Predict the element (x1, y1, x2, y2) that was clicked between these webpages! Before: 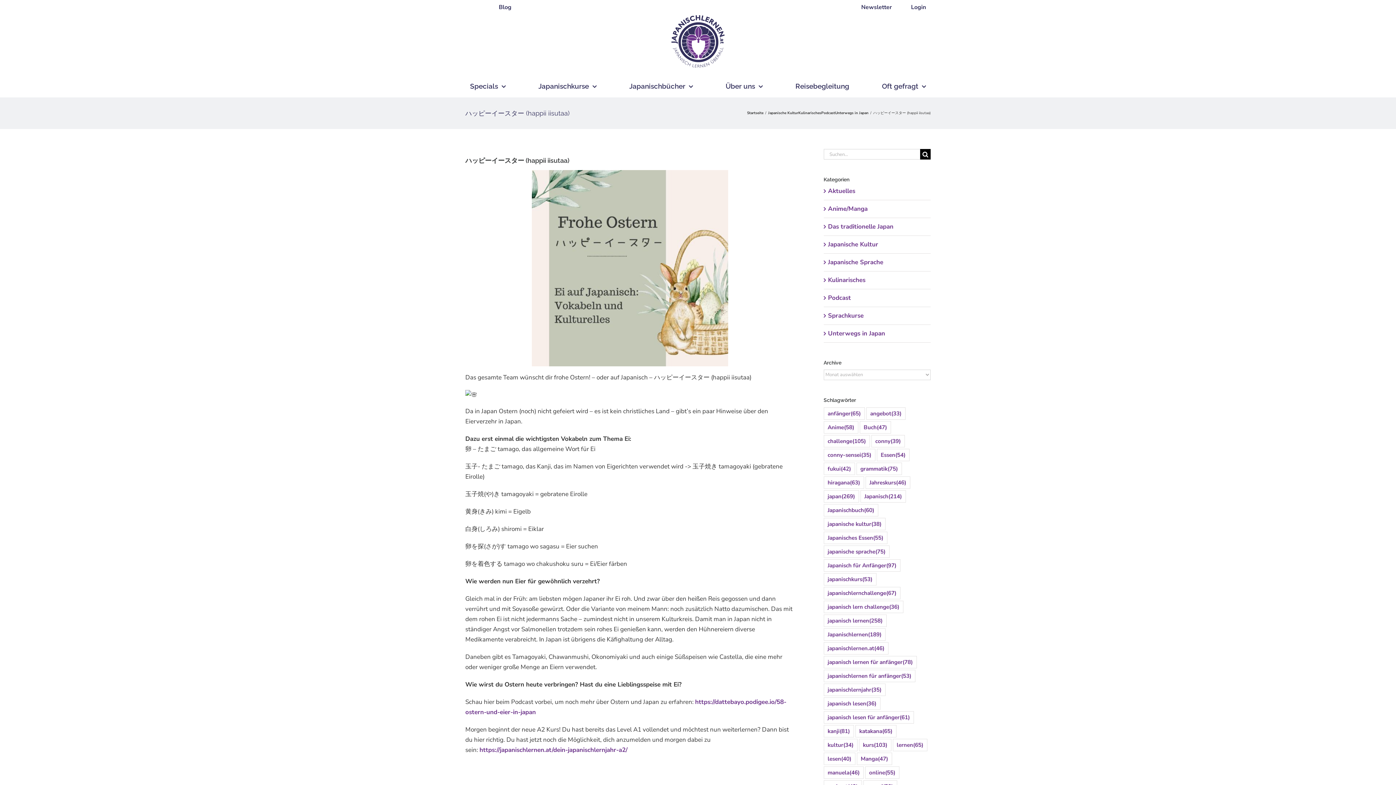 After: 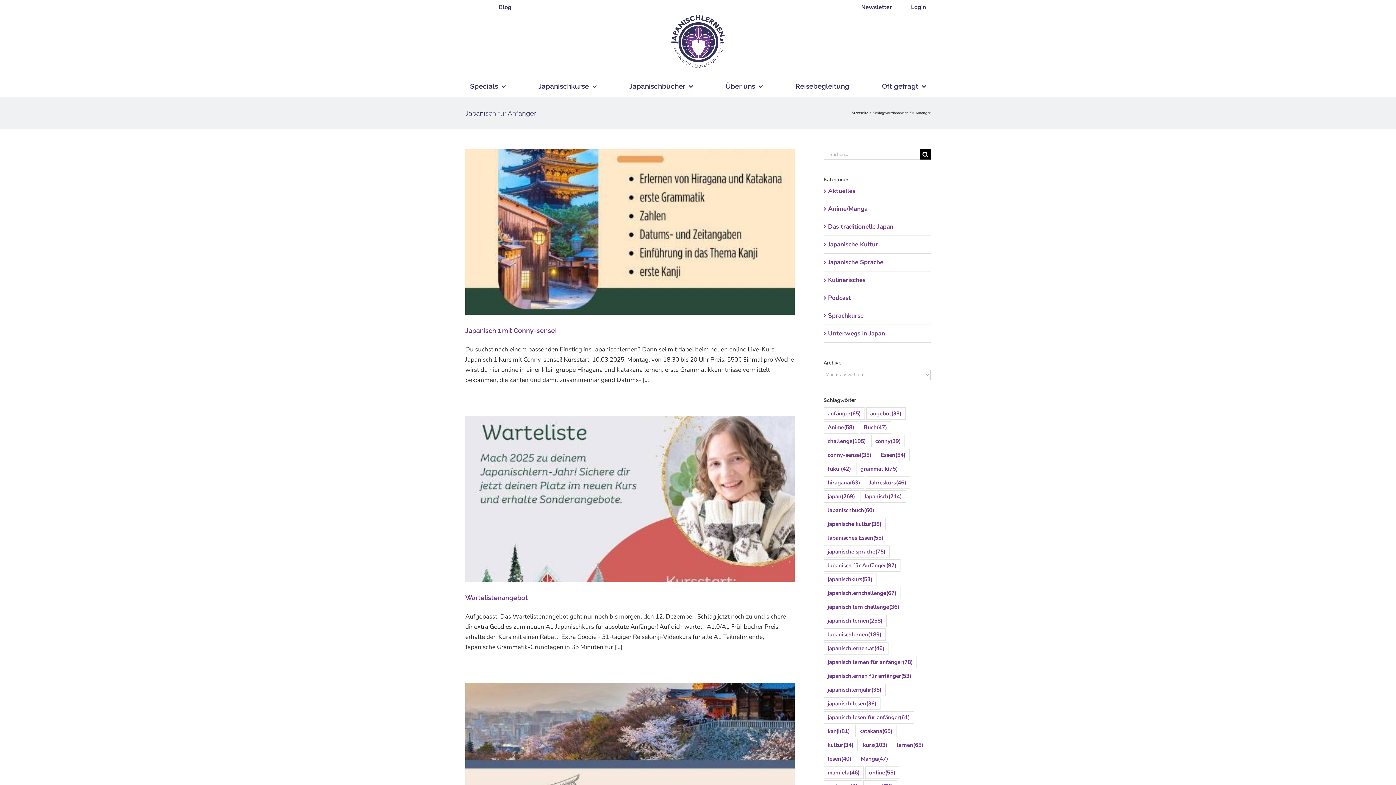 Action: bbox: (823, 559, 900, 571) label: Japanisch für Anfänger (97 Einträge)